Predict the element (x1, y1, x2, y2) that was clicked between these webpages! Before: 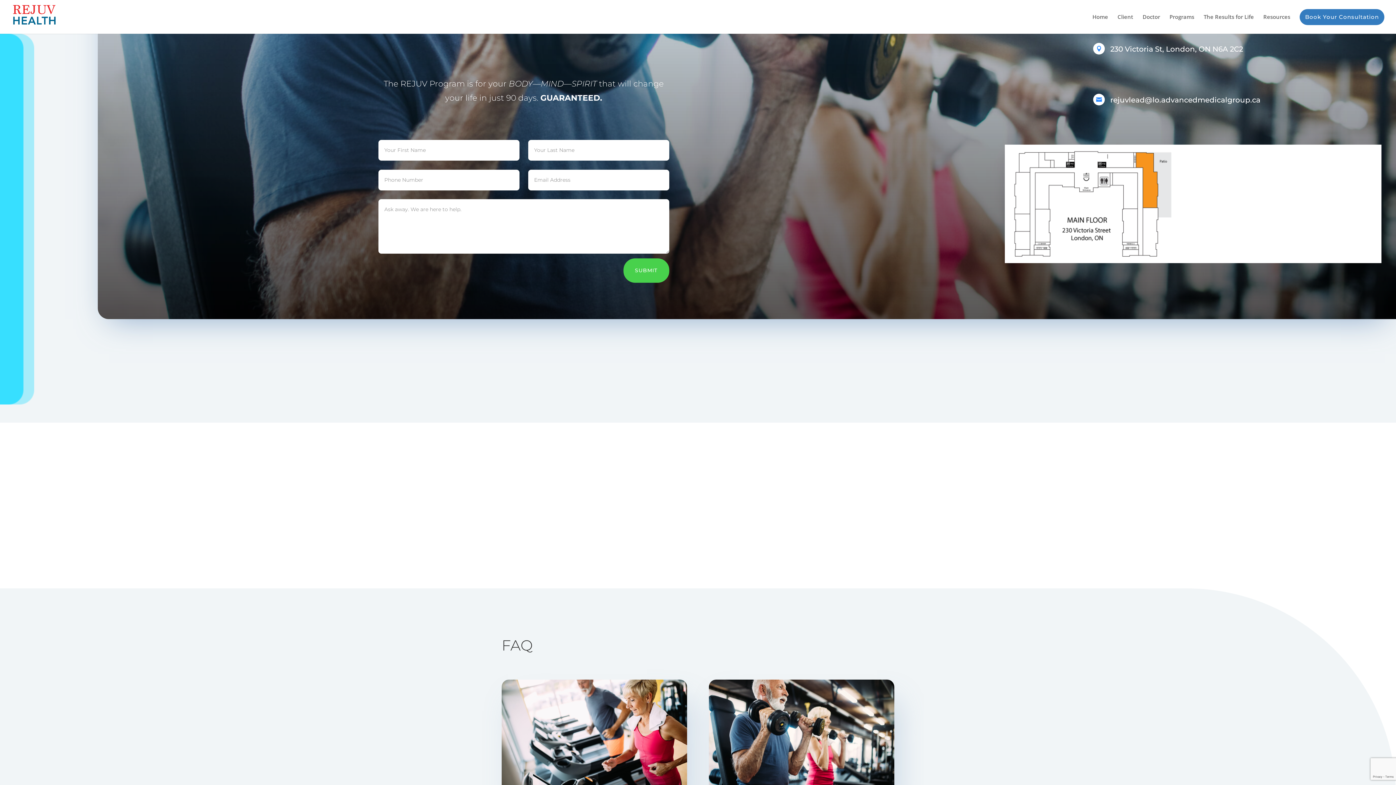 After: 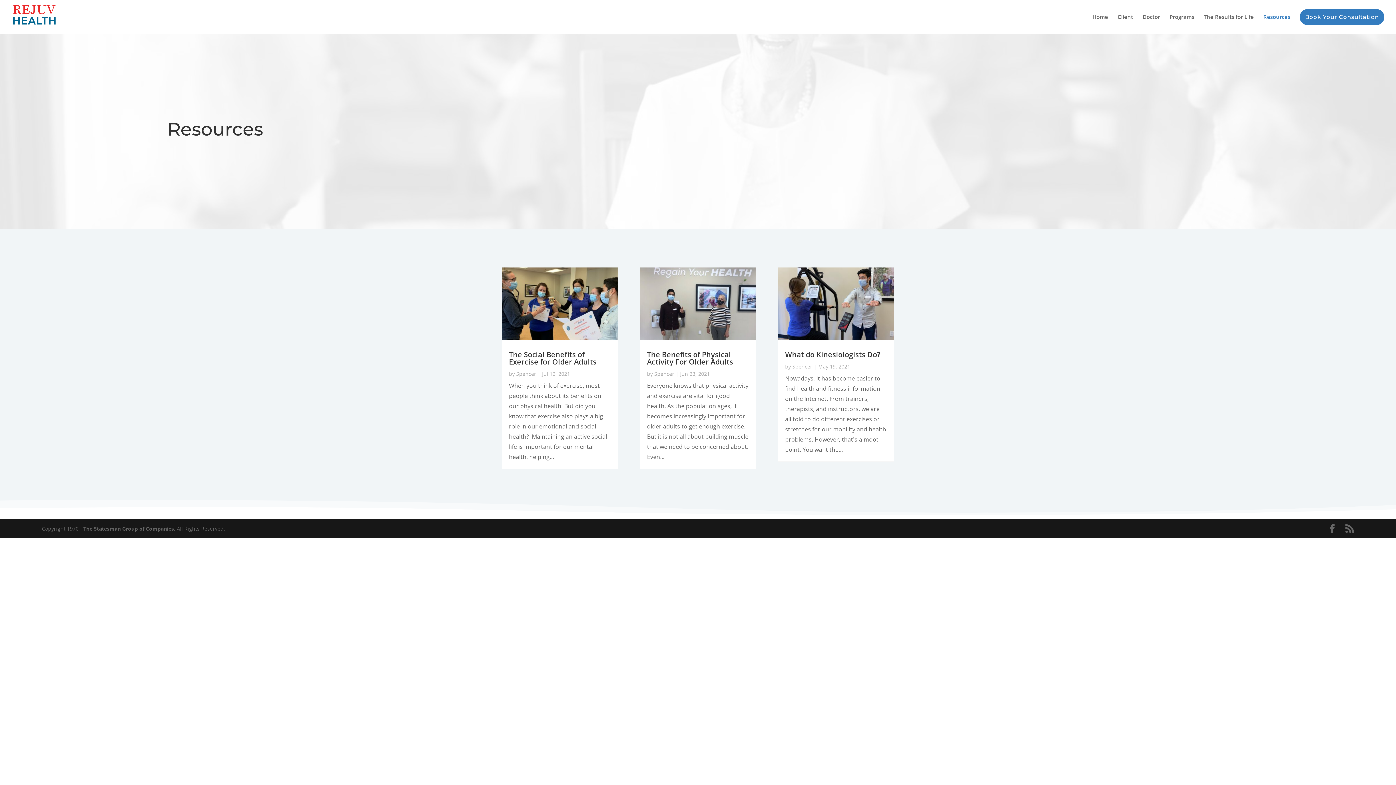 Action: label: Resources bbox: (1263, 14, 1290, 33)